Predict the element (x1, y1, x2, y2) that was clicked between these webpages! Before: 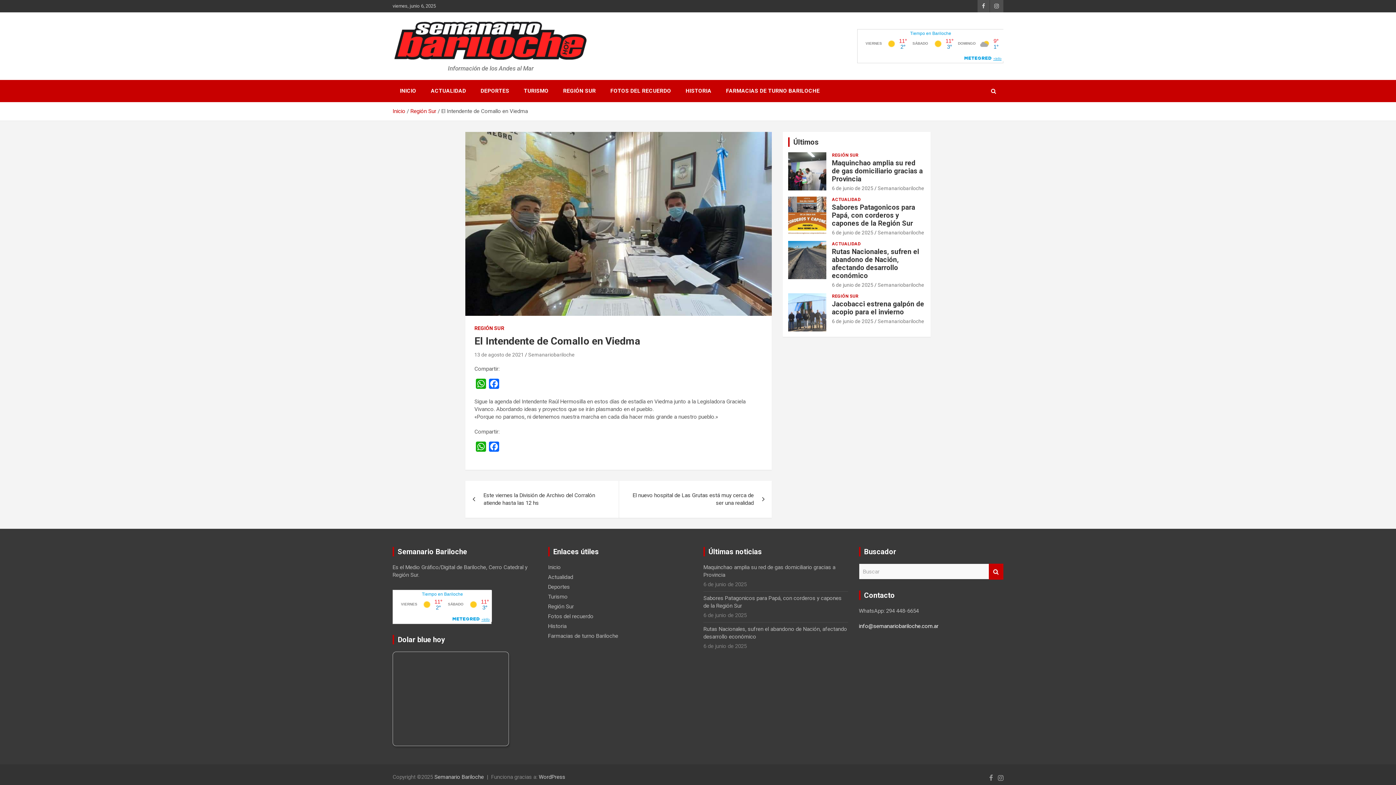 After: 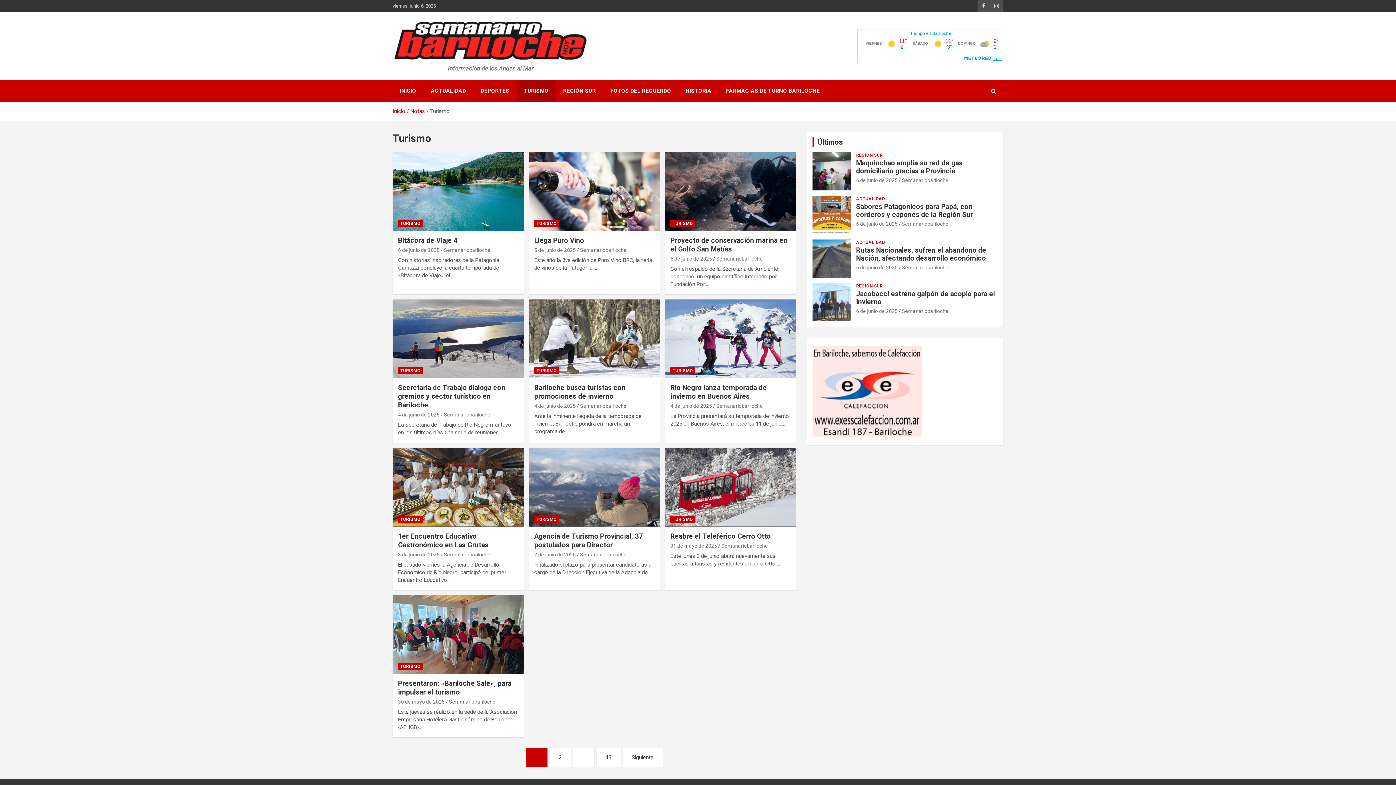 Action: bbox: (548, 593, 567, 600) label: Turismo